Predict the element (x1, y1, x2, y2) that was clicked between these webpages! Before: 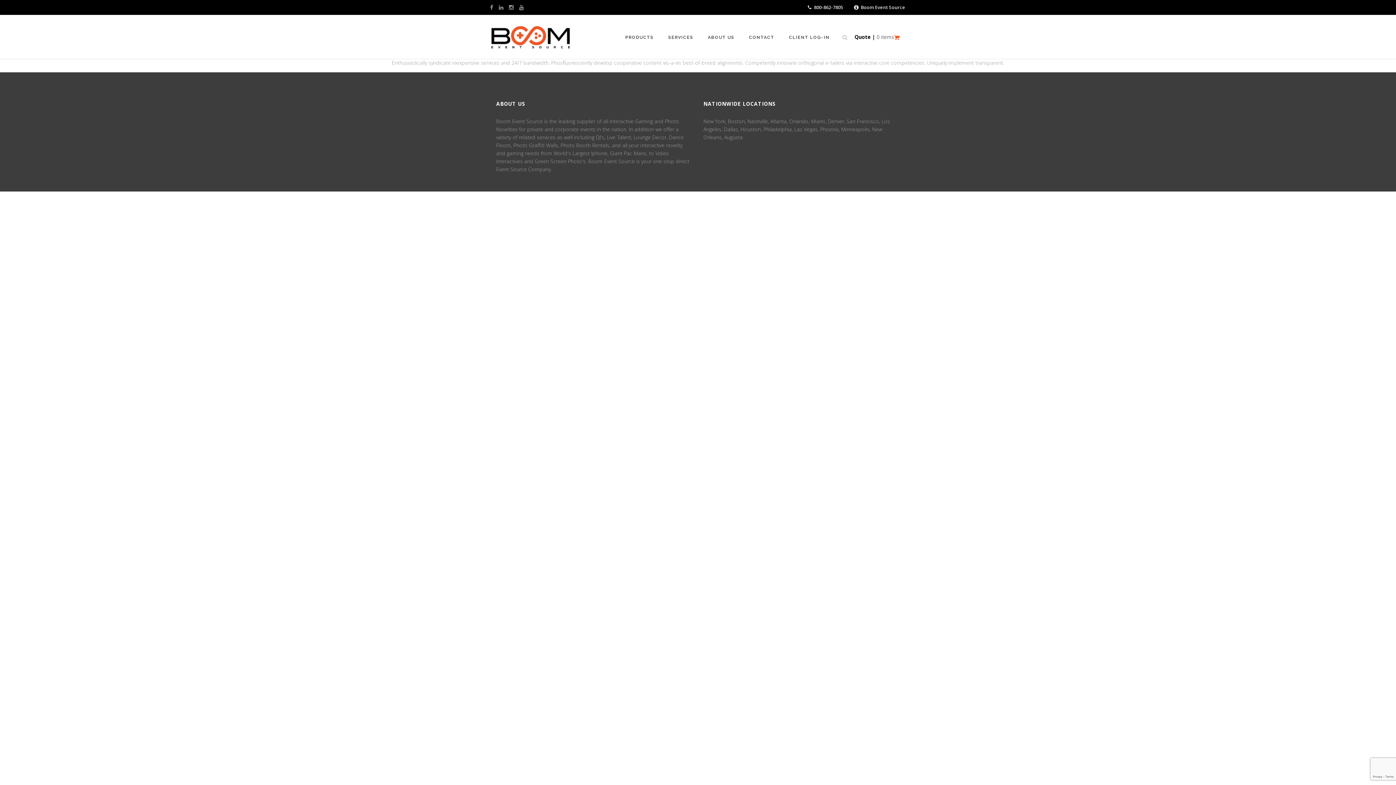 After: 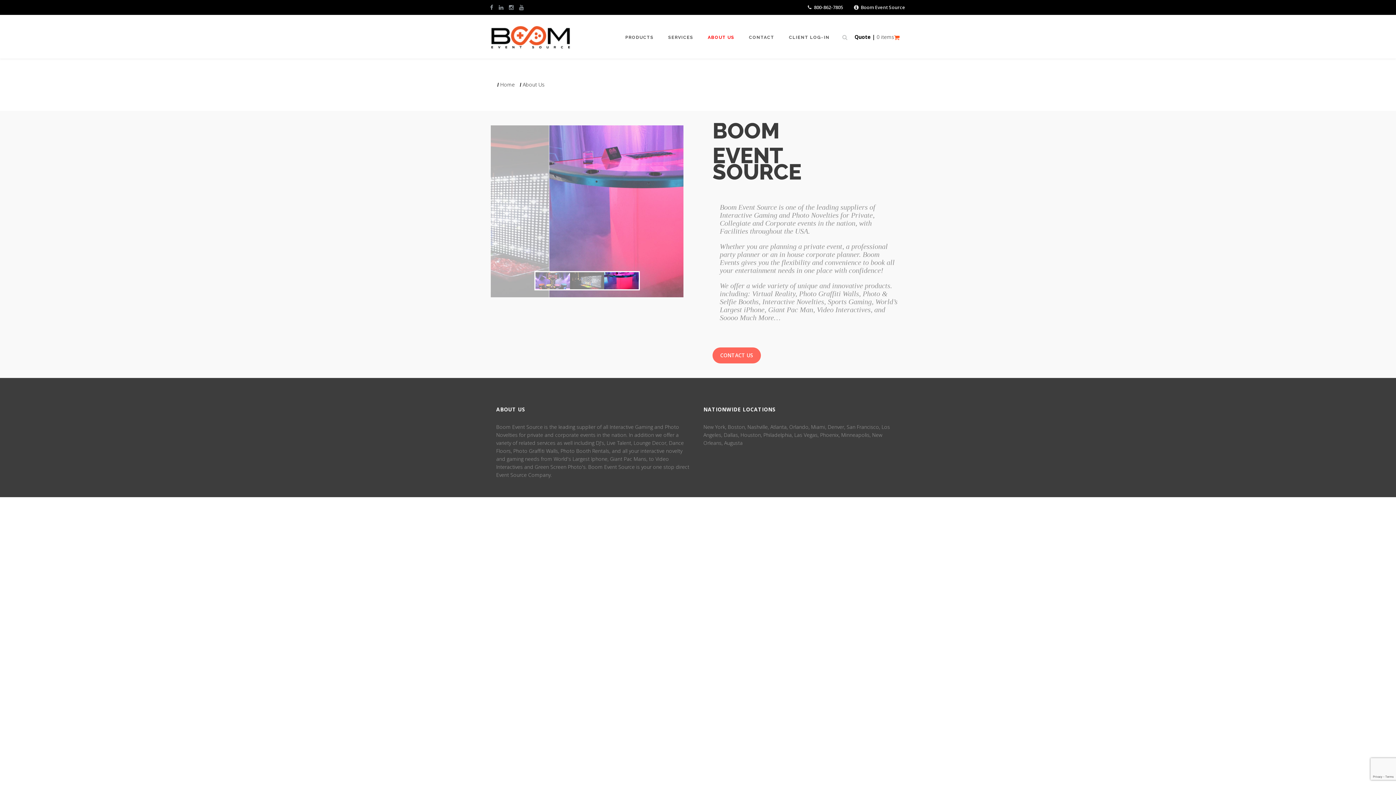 Action: label: ABOUT US bbox: (700, 17, 741, 56)